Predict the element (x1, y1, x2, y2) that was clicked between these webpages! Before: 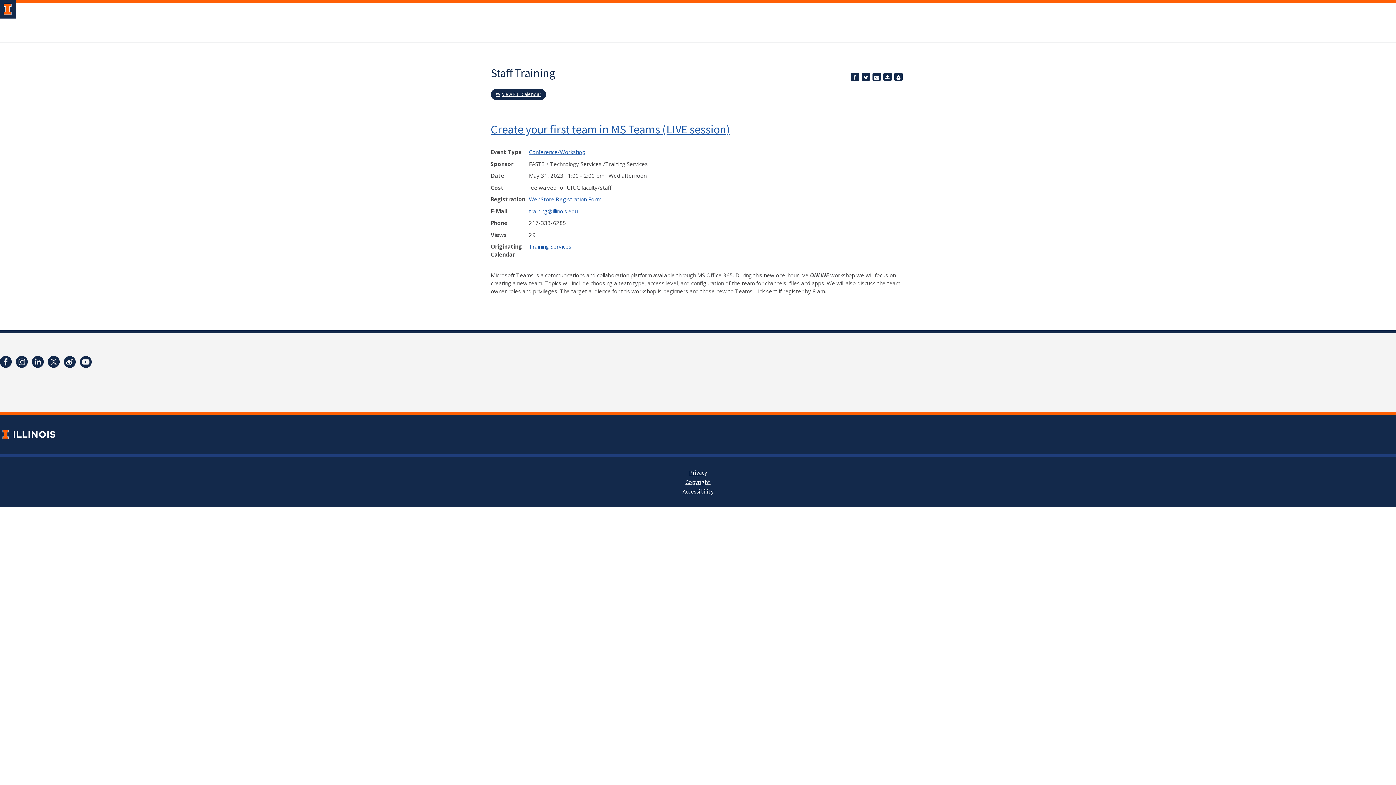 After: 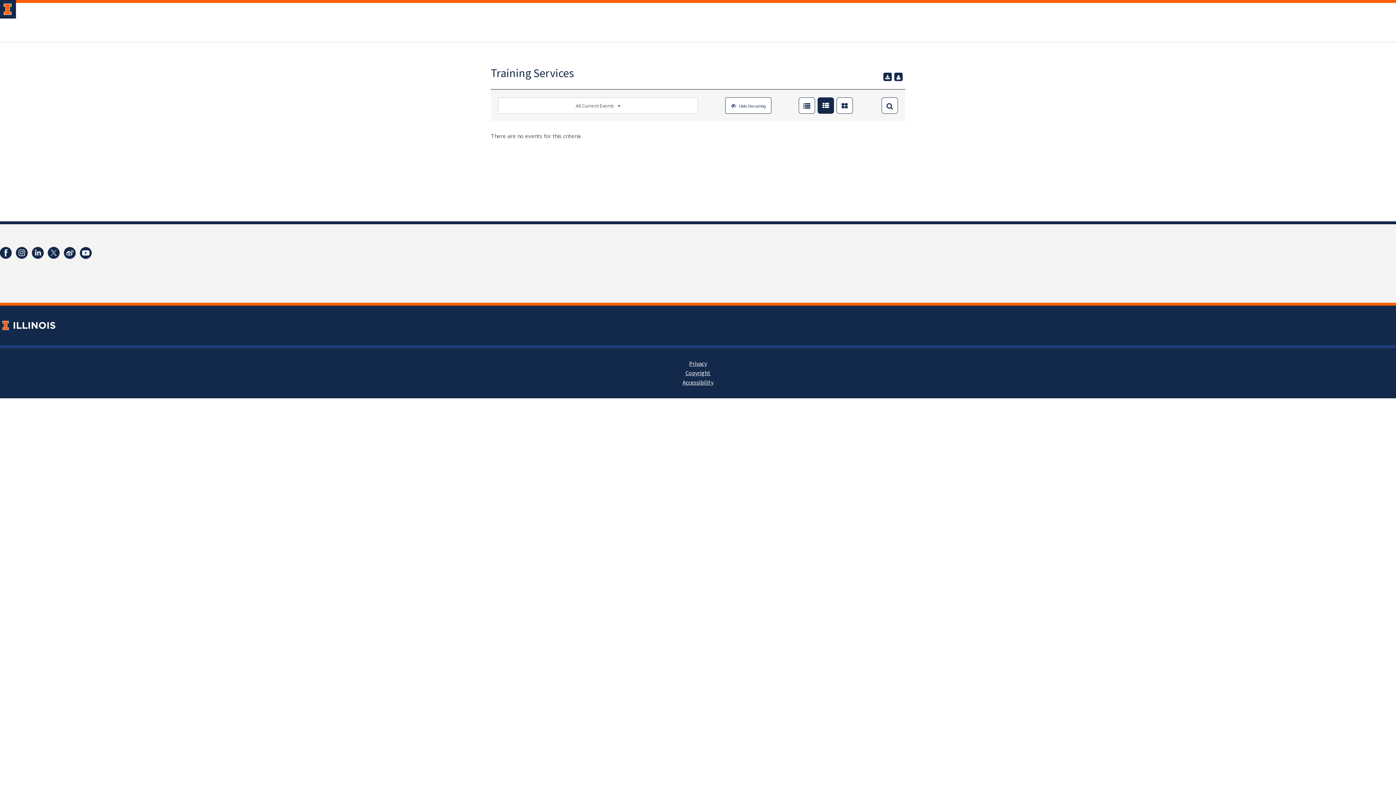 Action: label: Training Services bbox: (529, 243, 571, 250)